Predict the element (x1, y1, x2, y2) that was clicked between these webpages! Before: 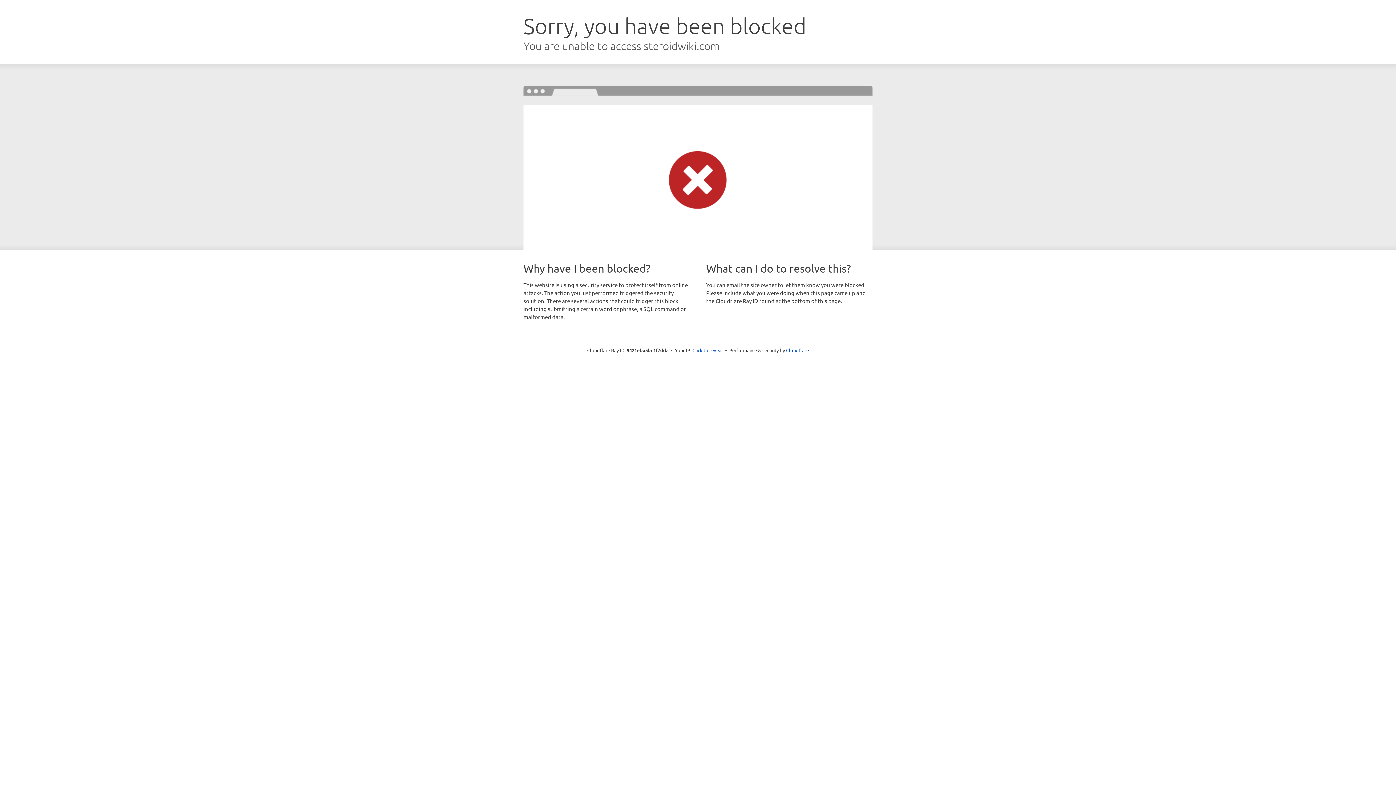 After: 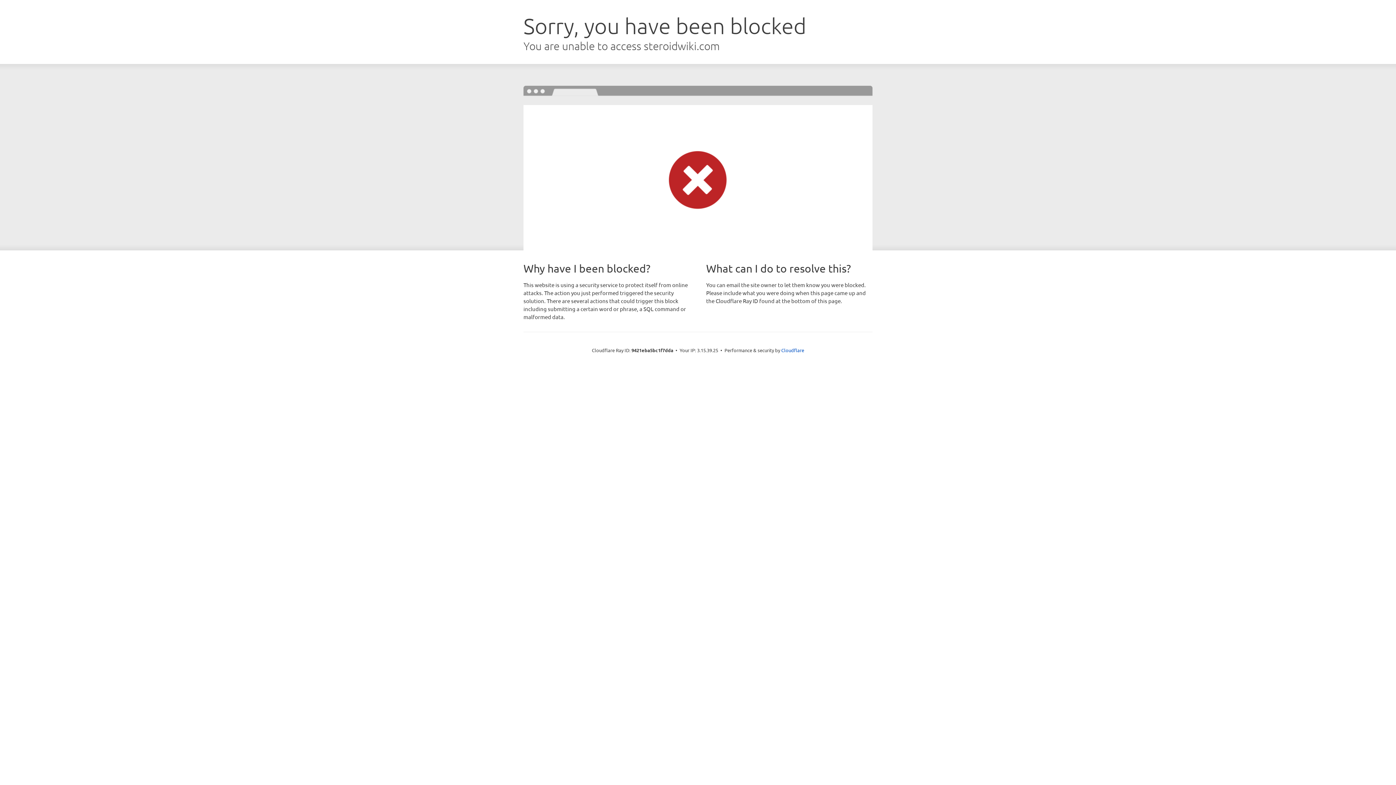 Action: bbox: (692, 346, 723, 353) label: Click to reveal